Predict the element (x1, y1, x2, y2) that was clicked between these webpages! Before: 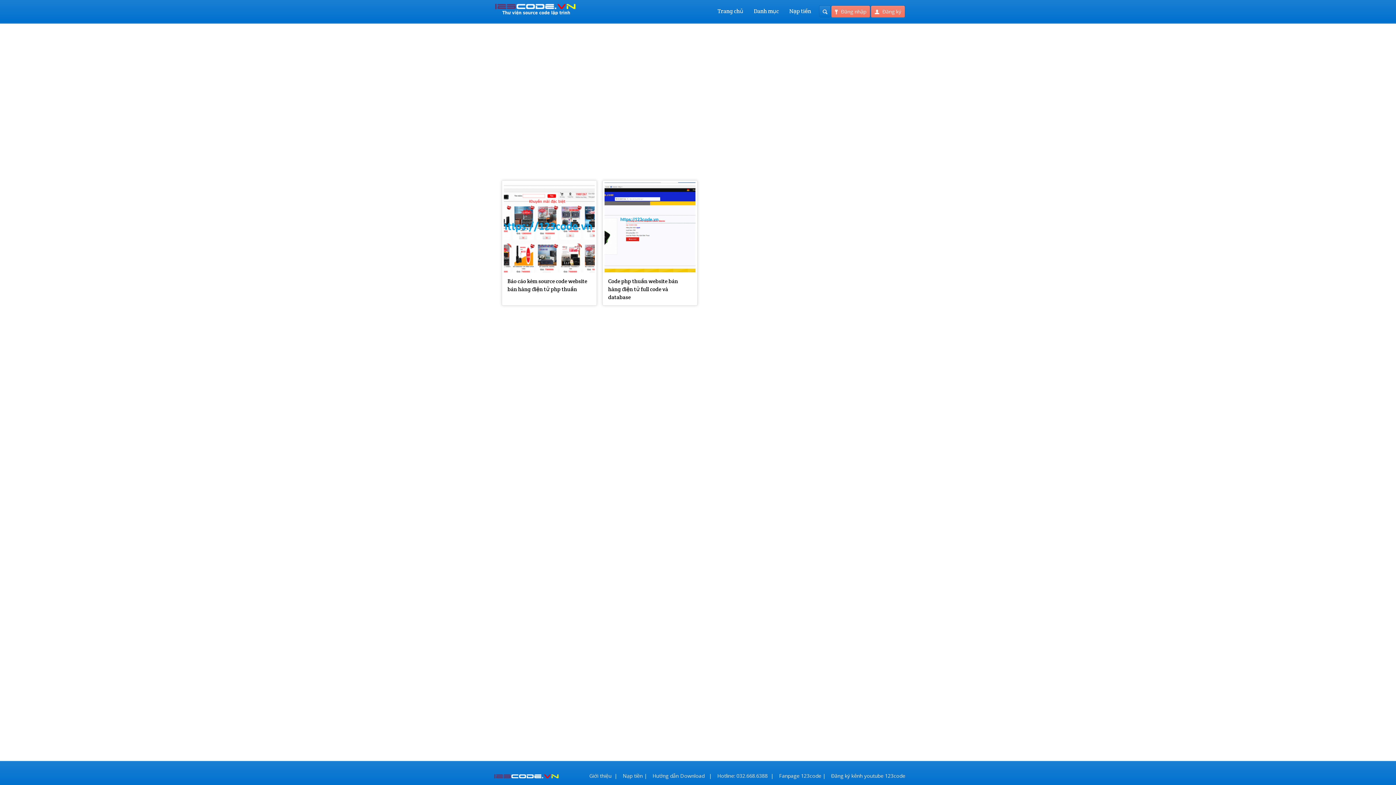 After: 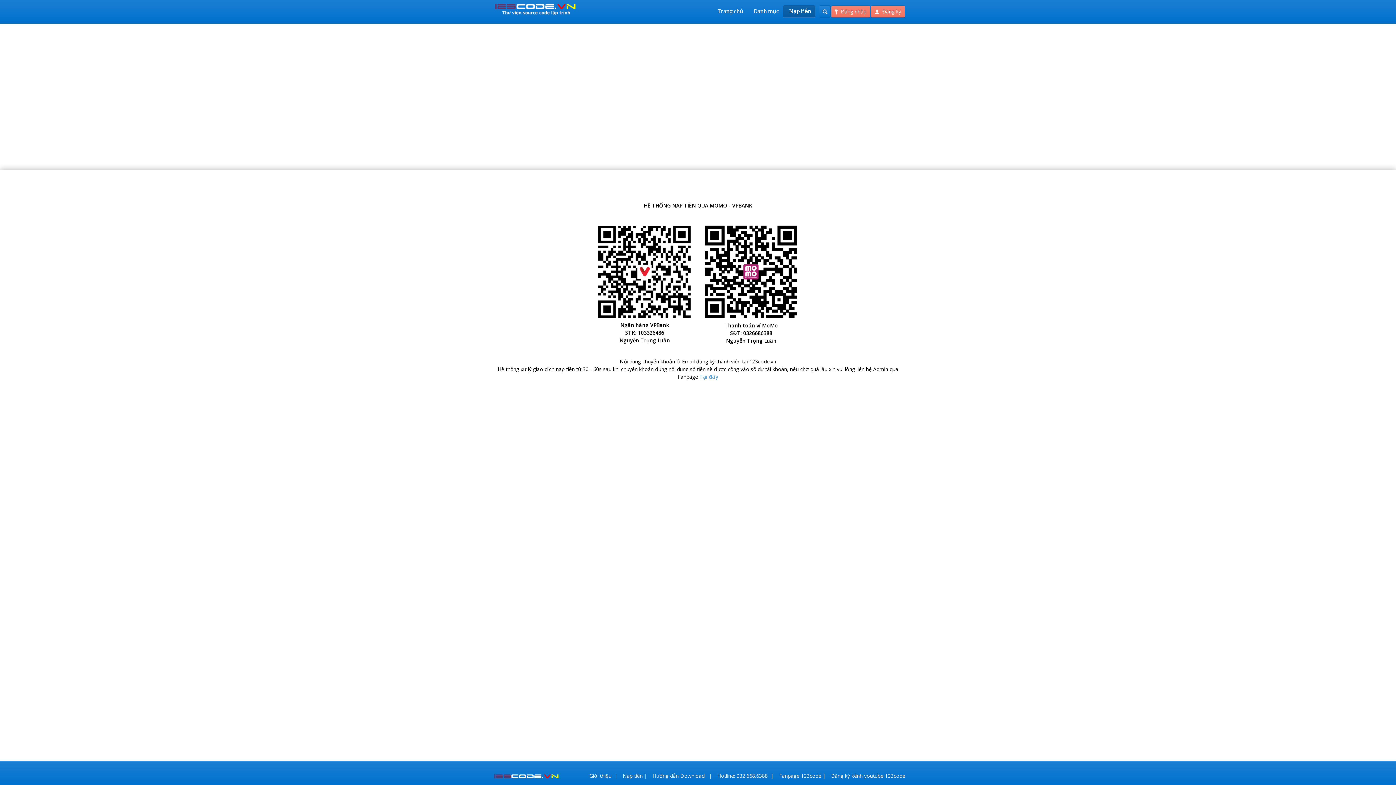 Action: bbox: (622, 772, 647, 779) label: Nạp tiền |